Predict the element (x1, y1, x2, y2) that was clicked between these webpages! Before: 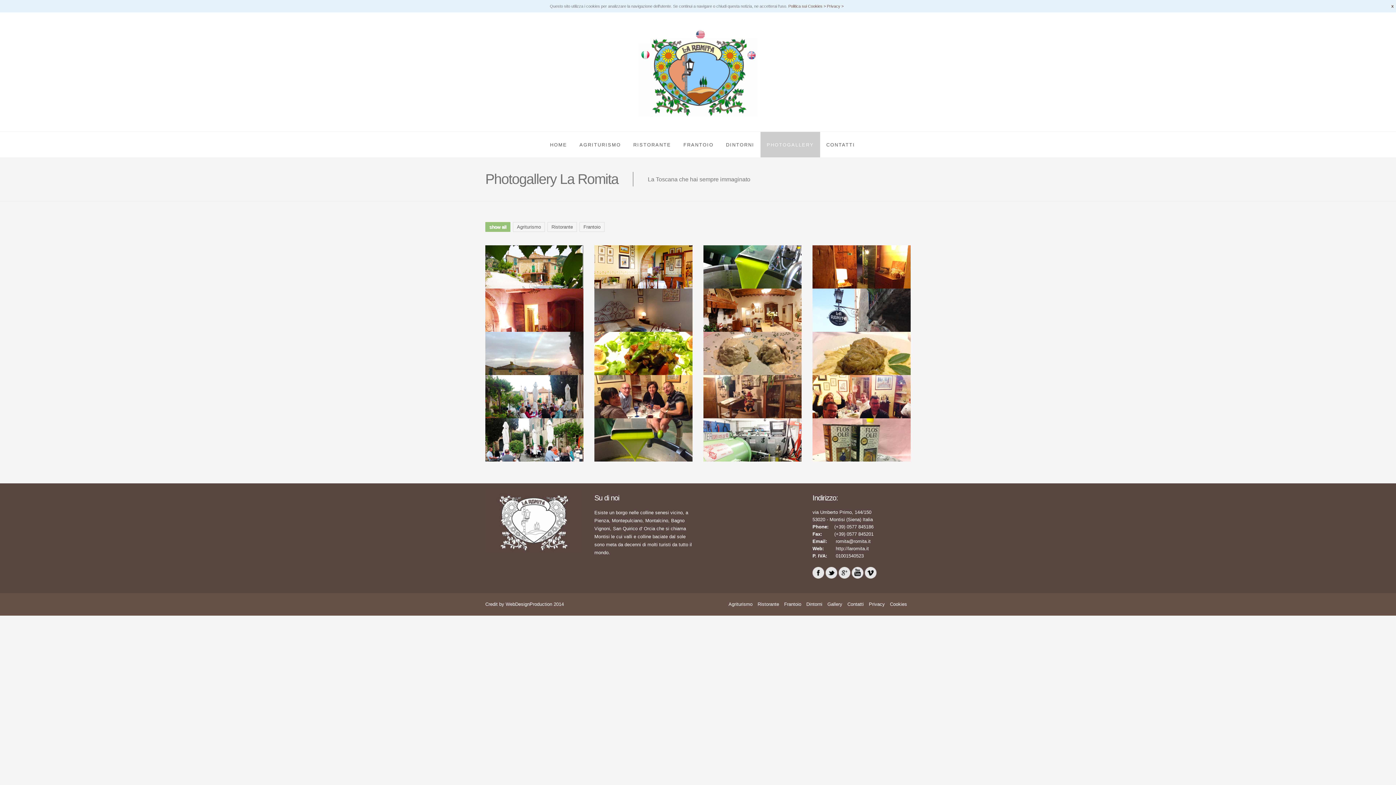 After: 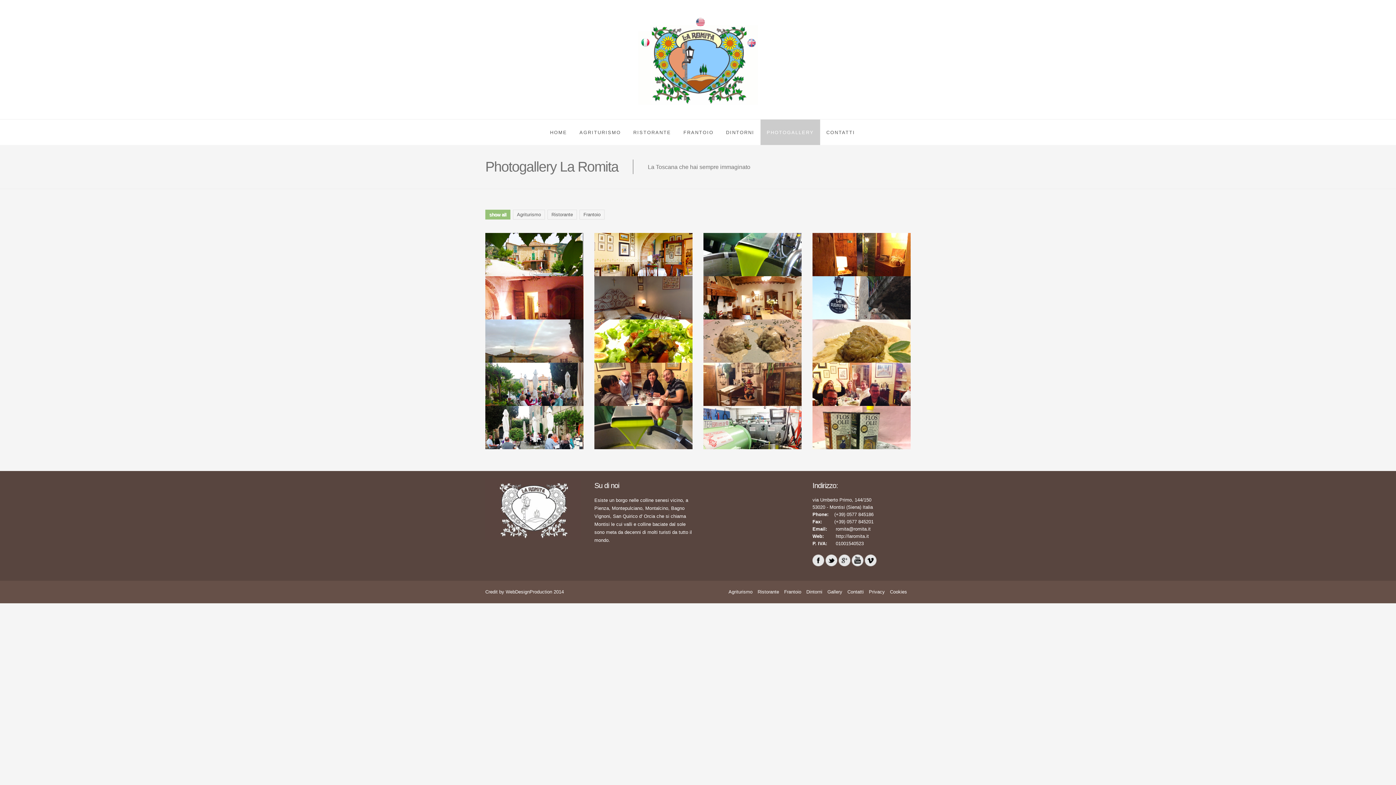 Action: label: x bbox: (1391, 3, 1394, 8)